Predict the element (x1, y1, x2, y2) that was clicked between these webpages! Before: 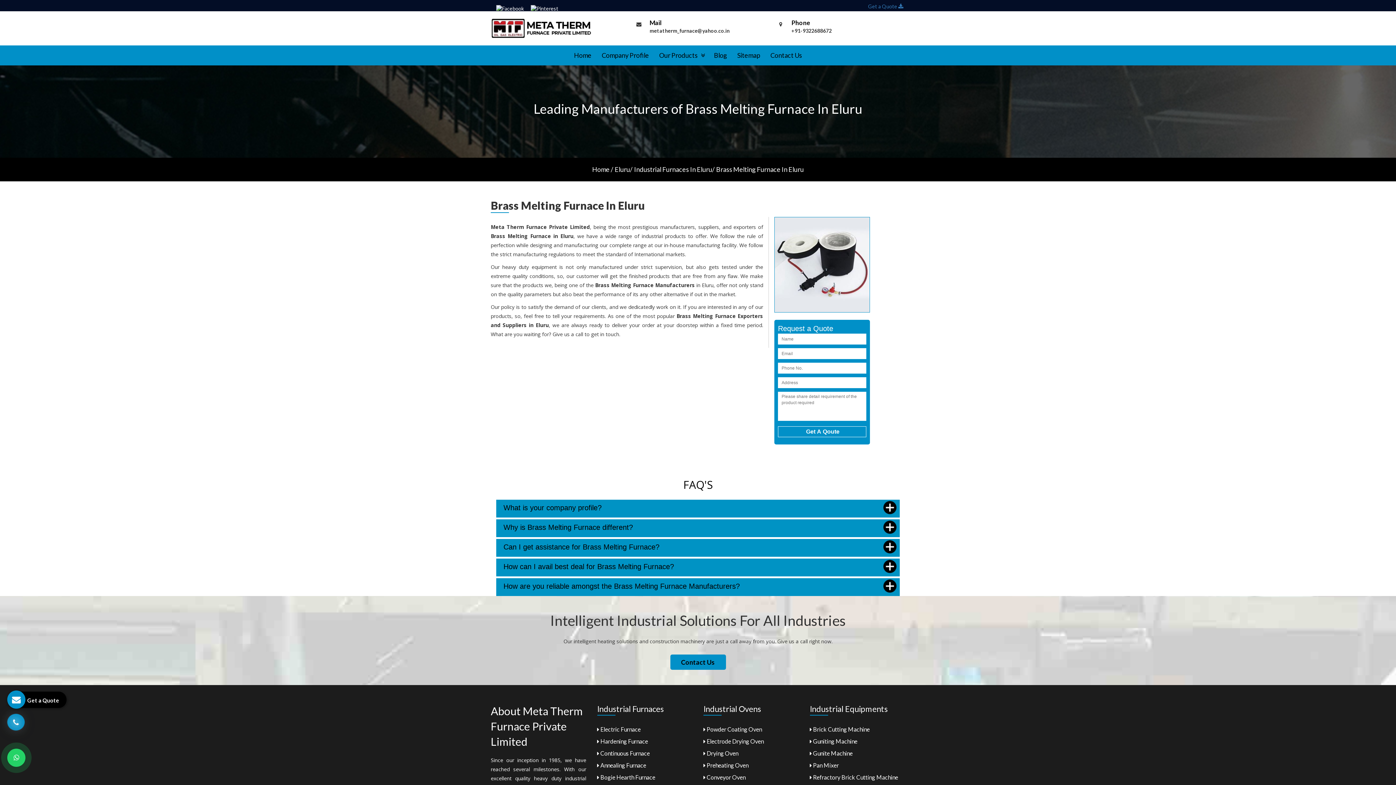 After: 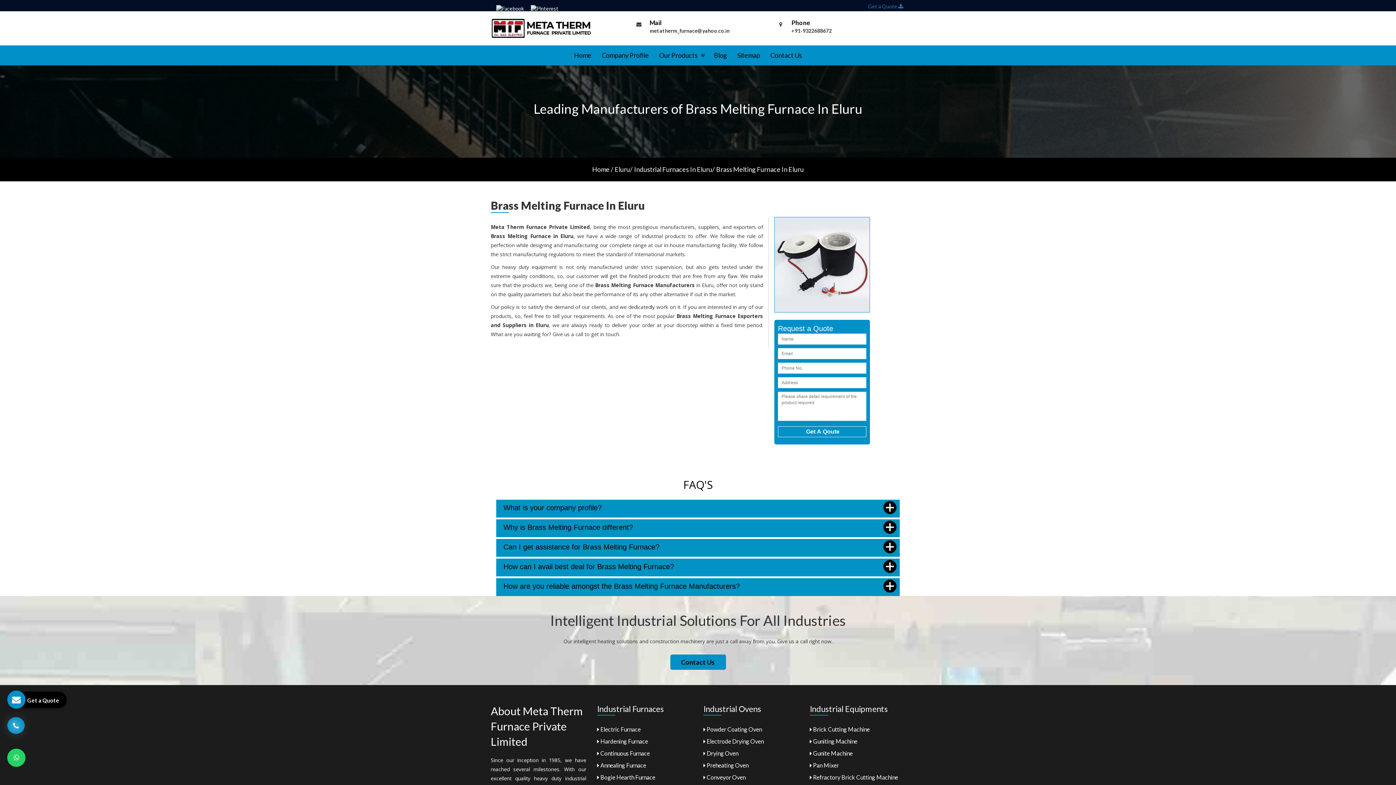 Action: label: Brass Melting Furnace In Eluru bbox: (716, 165, 804, 173)